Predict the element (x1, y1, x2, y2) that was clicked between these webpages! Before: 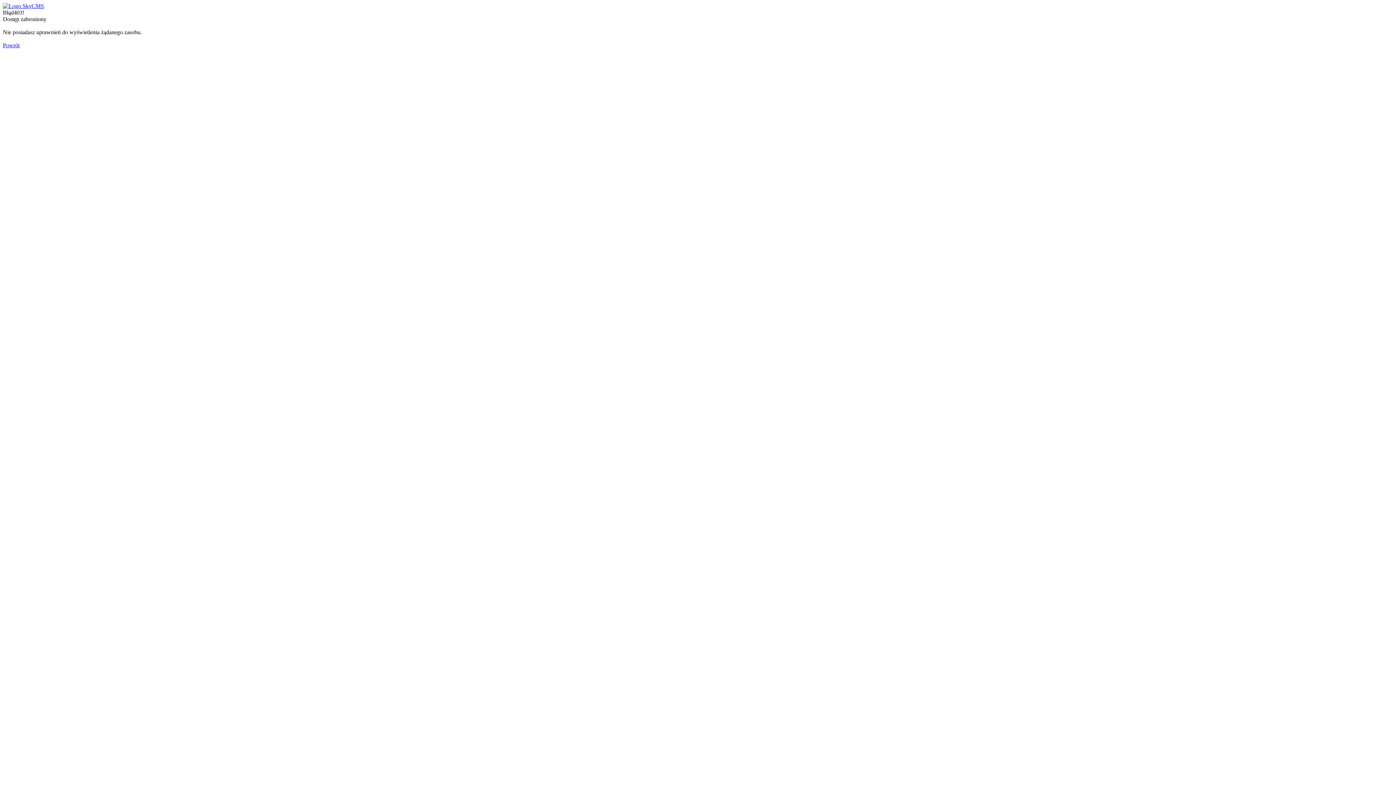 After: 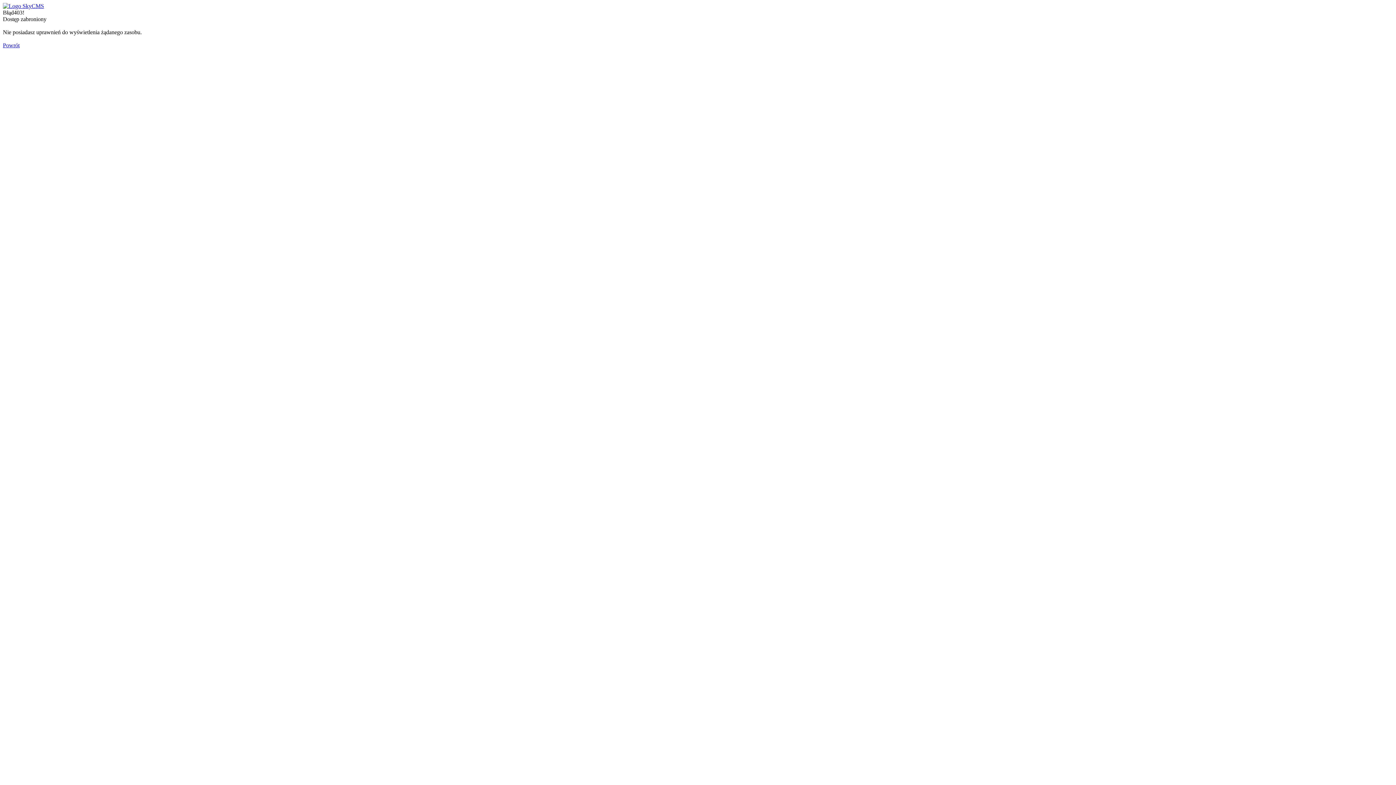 Action: bbox: (2, 2, 44, 9)